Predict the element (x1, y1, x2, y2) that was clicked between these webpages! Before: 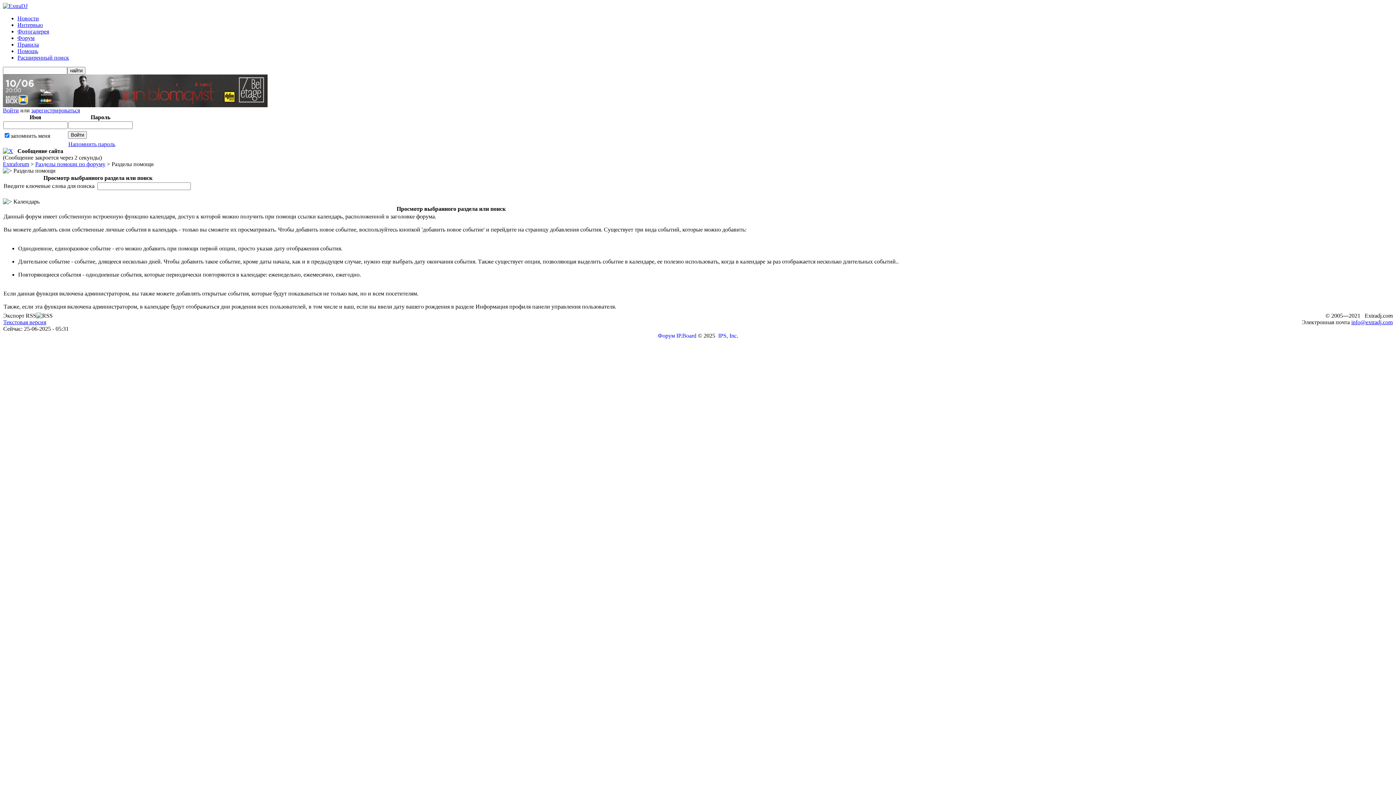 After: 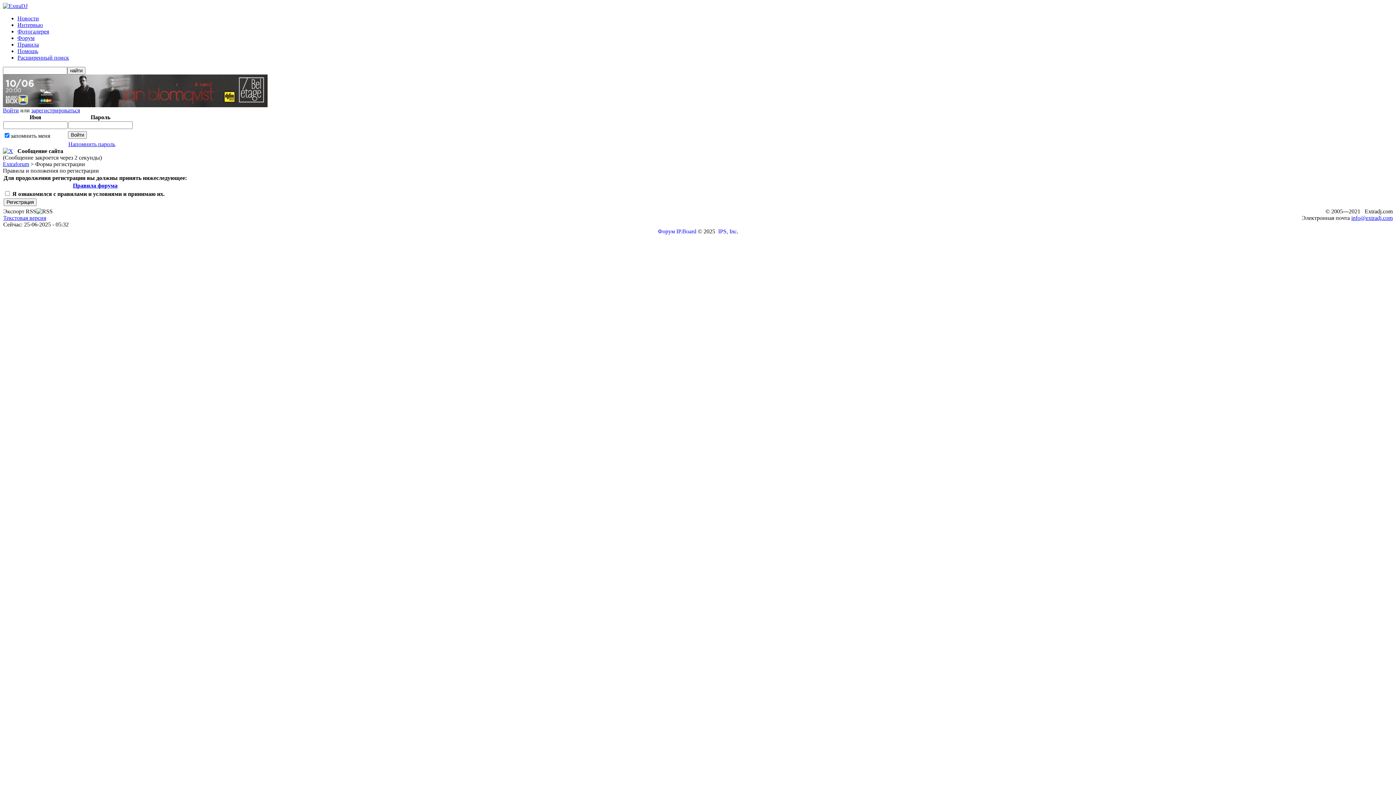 Action: label: зарегистрироваться bbox: (31, 107, 80, 113)